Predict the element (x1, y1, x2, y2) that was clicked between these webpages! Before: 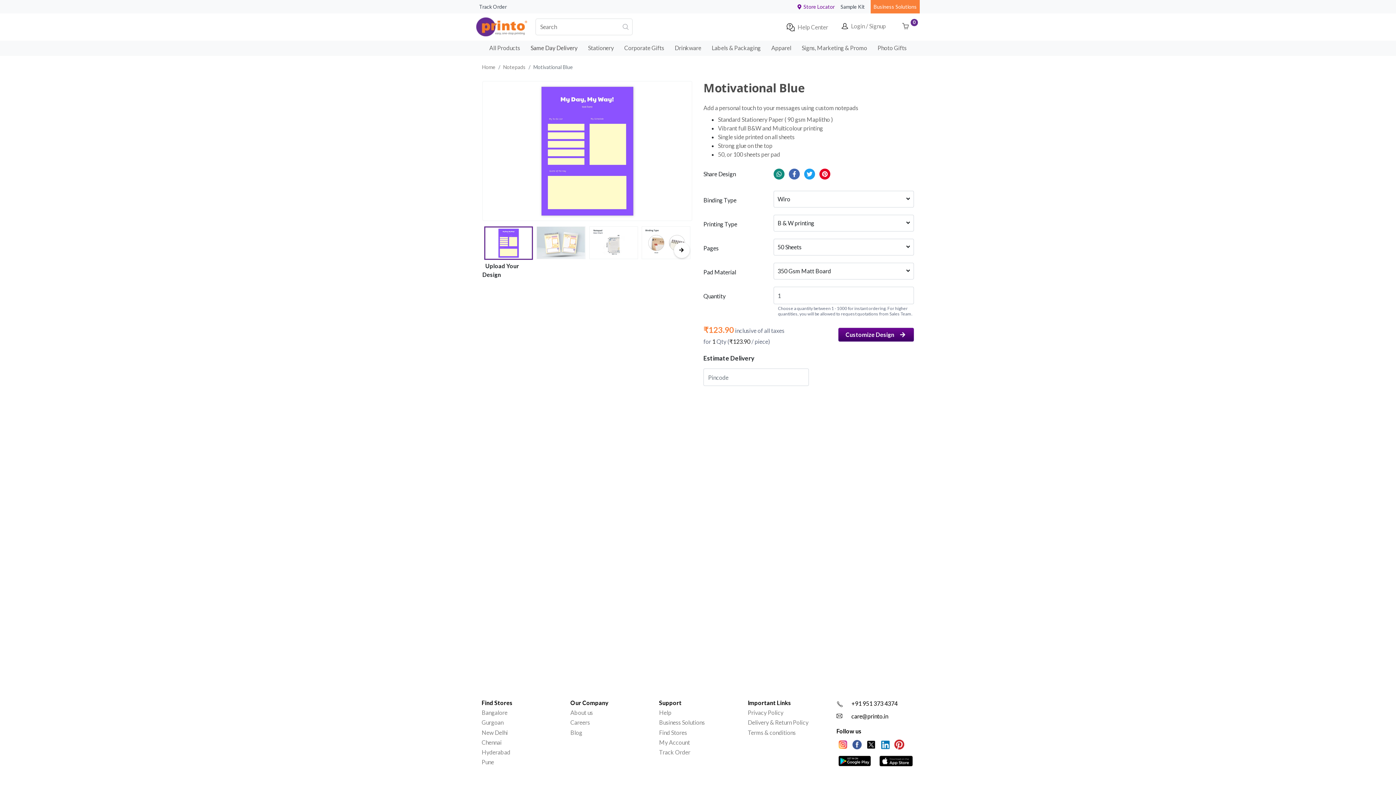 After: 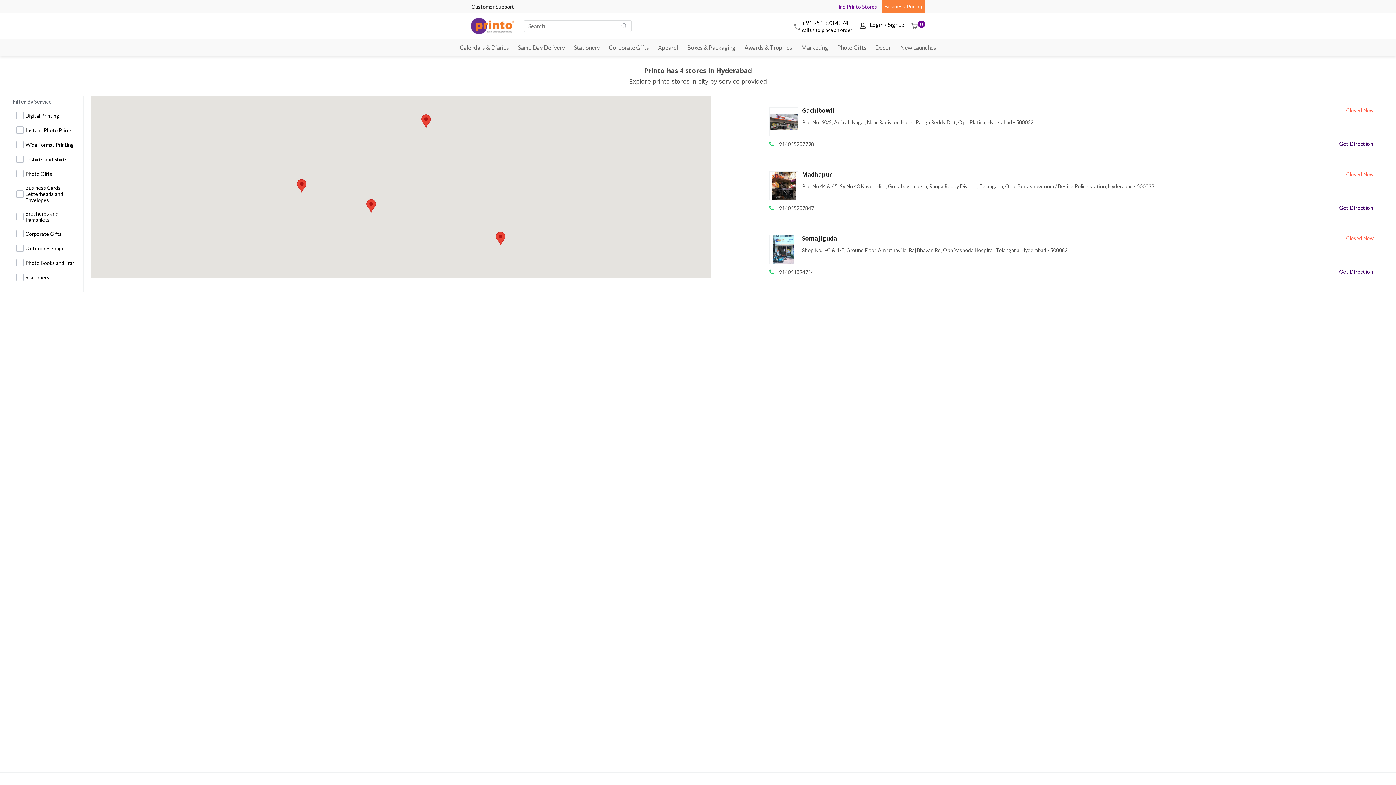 Action: label: Hyderabad bbox: (481, 748, 559, 757)